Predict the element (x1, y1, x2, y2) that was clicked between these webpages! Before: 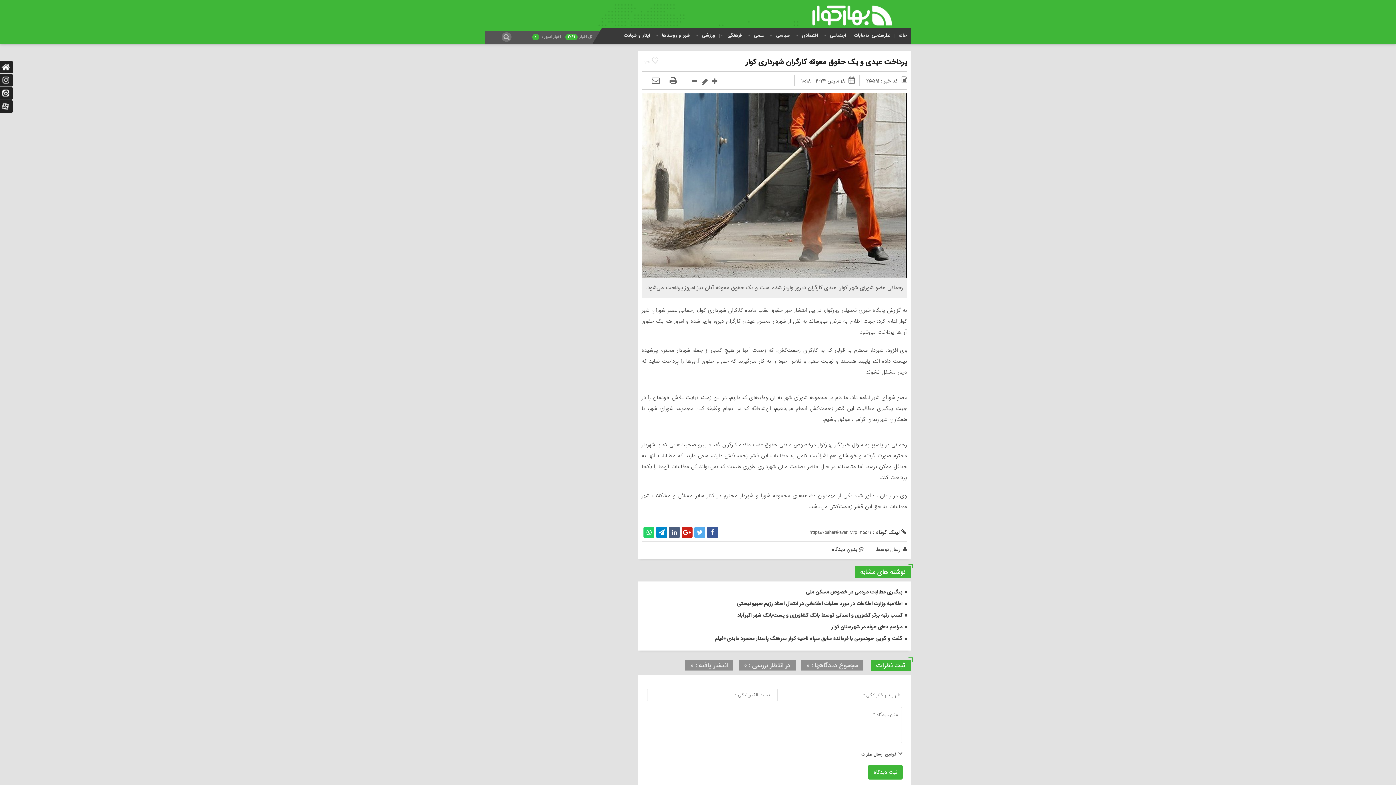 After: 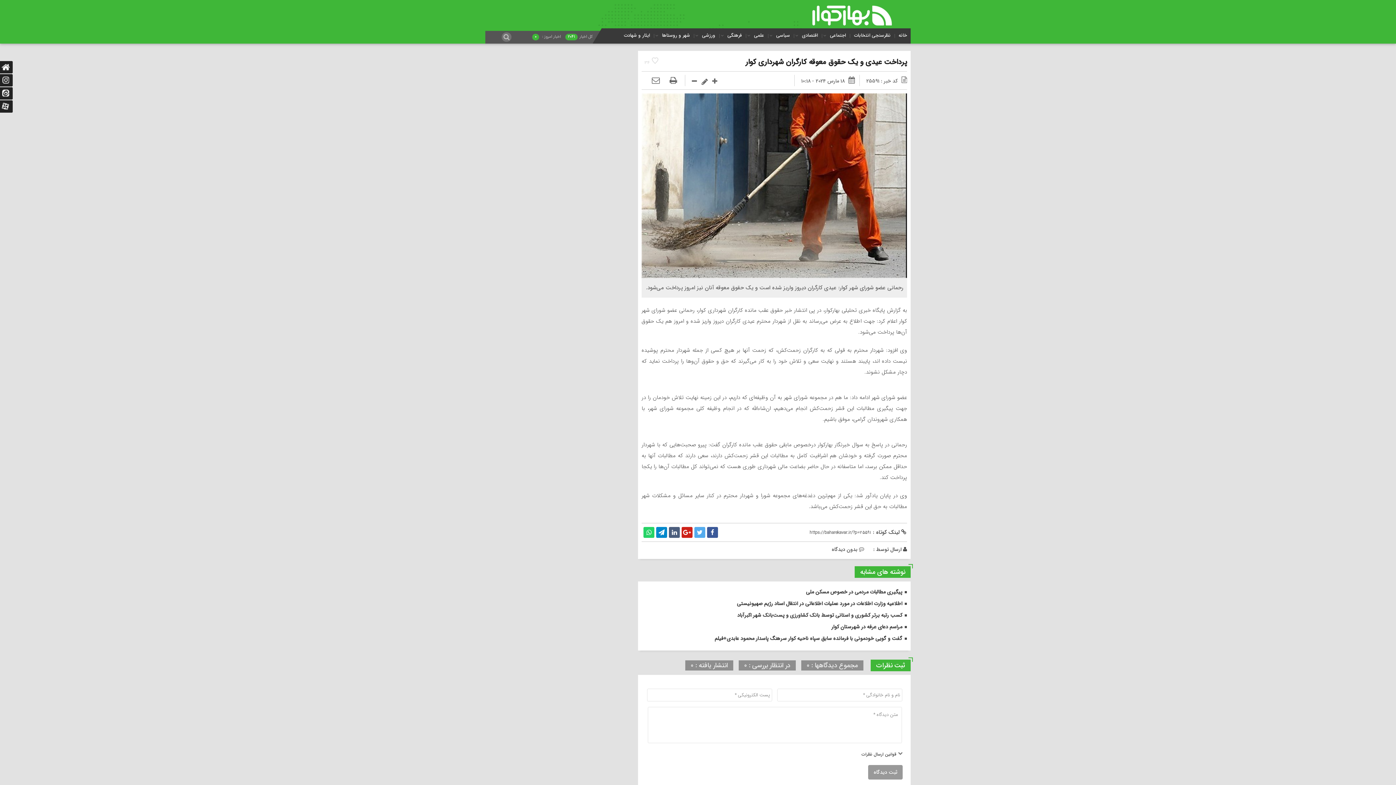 Action: label: ثبت دیدگاه bbox: (868, 765, 903, 779)